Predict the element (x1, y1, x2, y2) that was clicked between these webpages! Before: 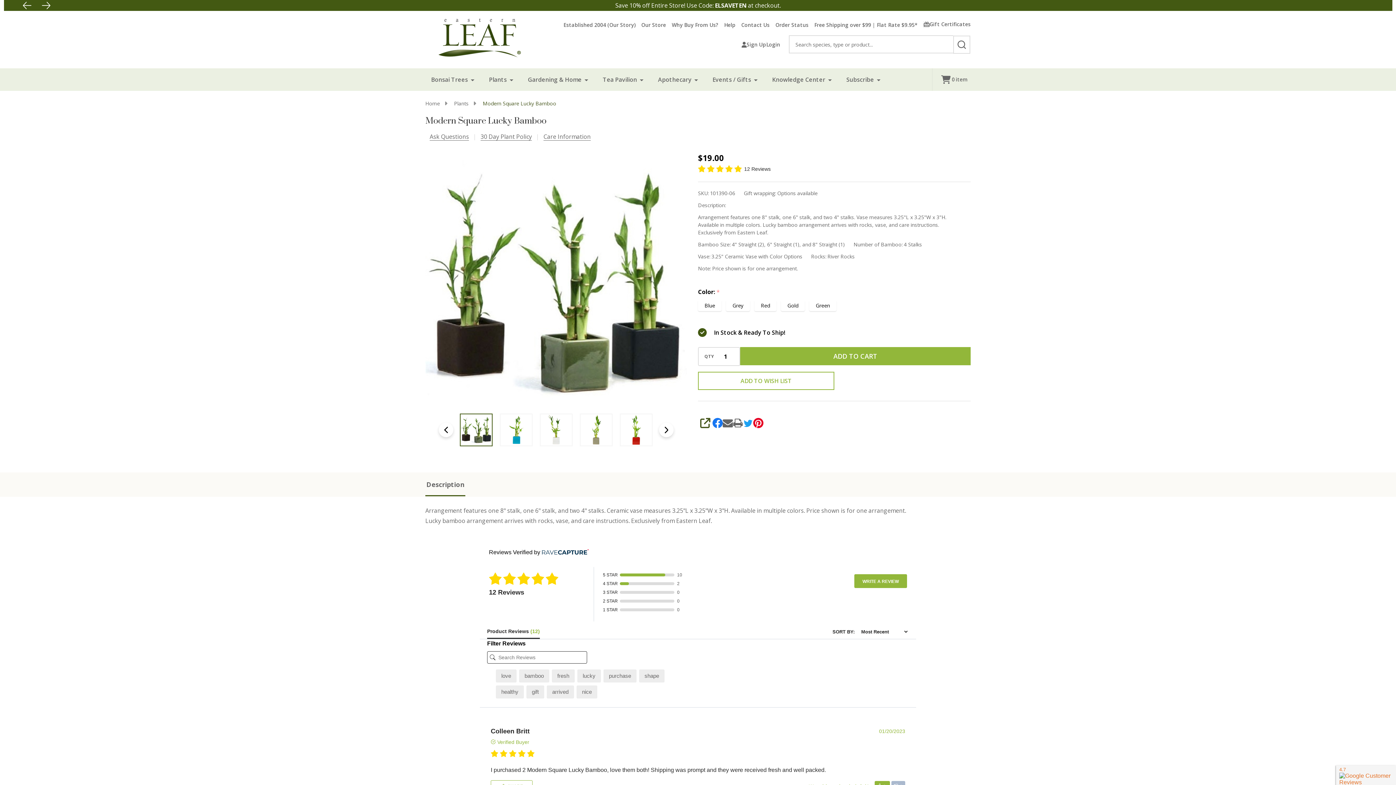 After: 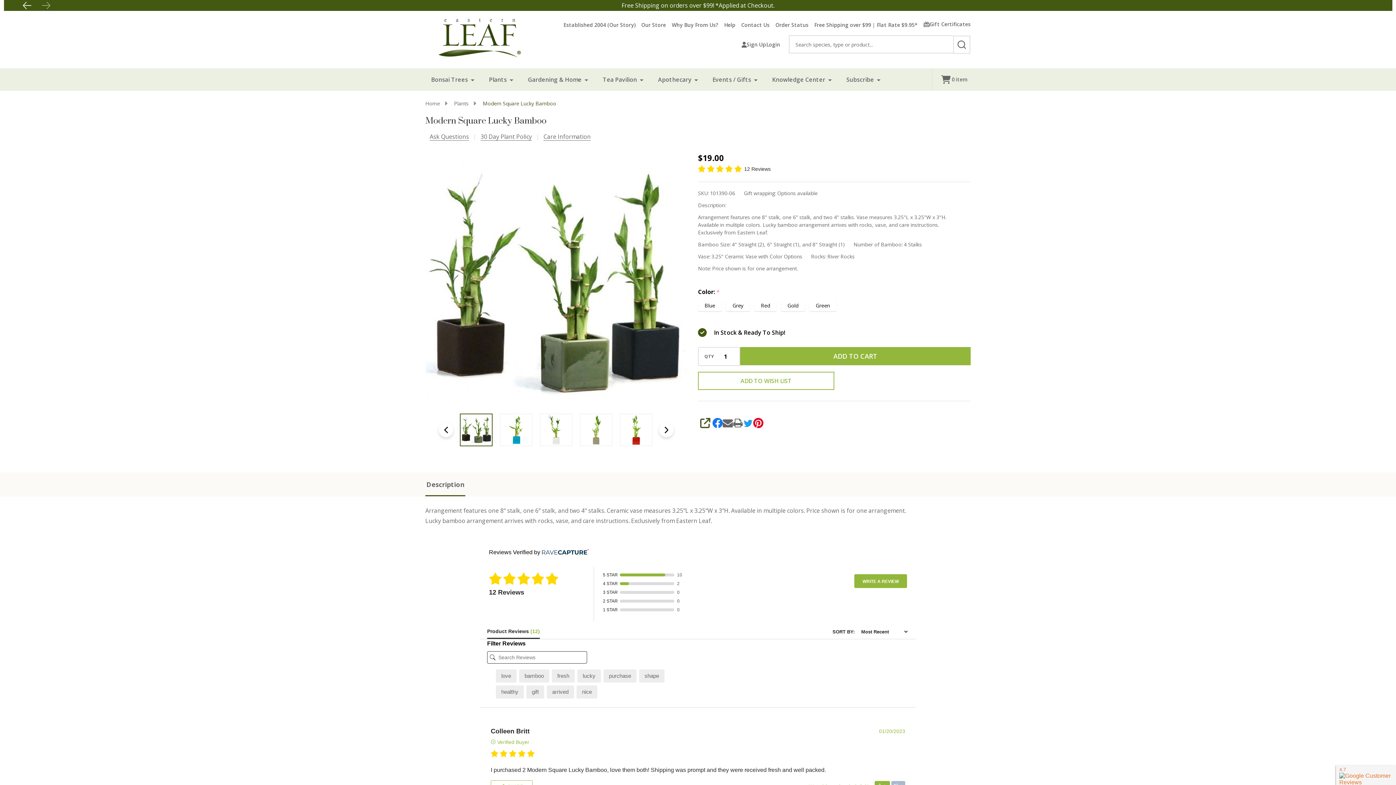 Action: bbox: (38, -1, 53, 12) label: Next